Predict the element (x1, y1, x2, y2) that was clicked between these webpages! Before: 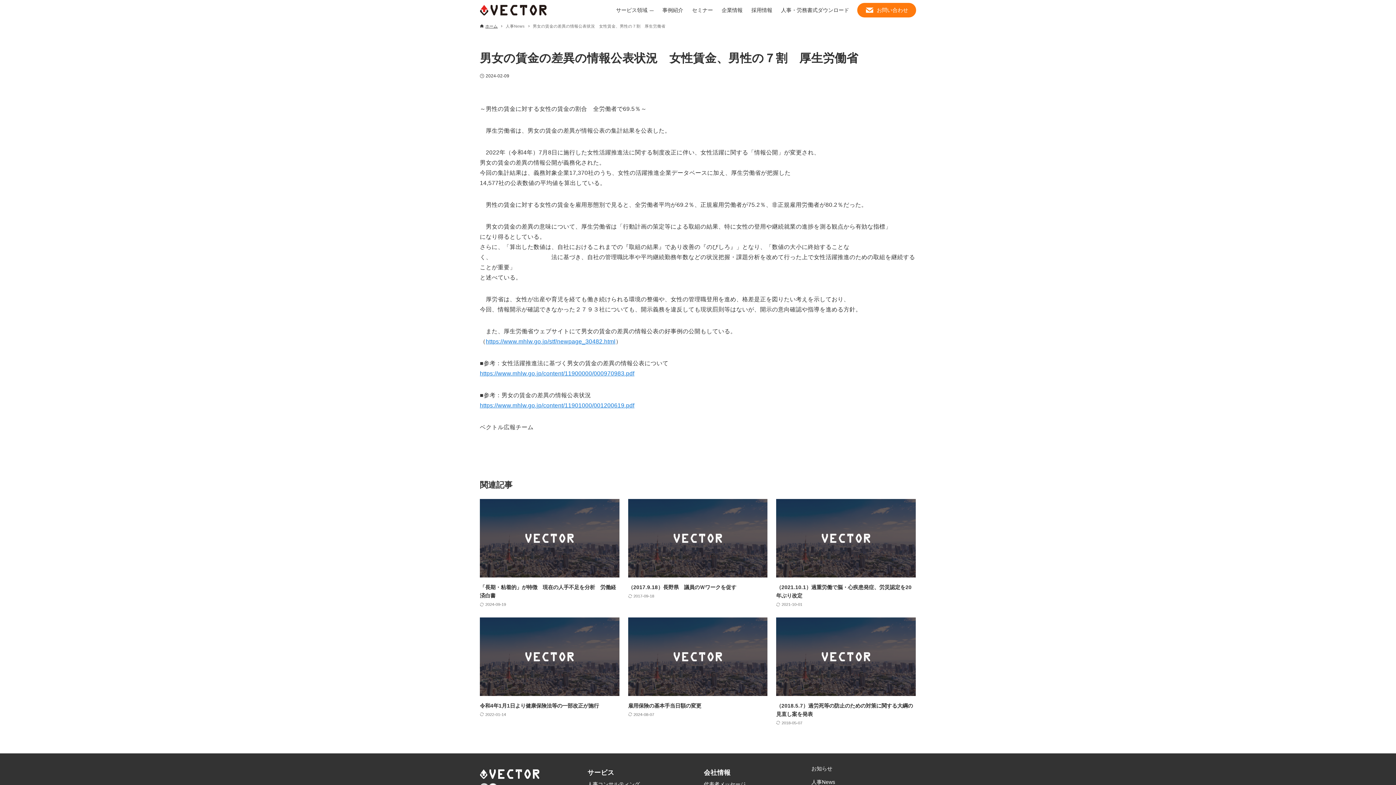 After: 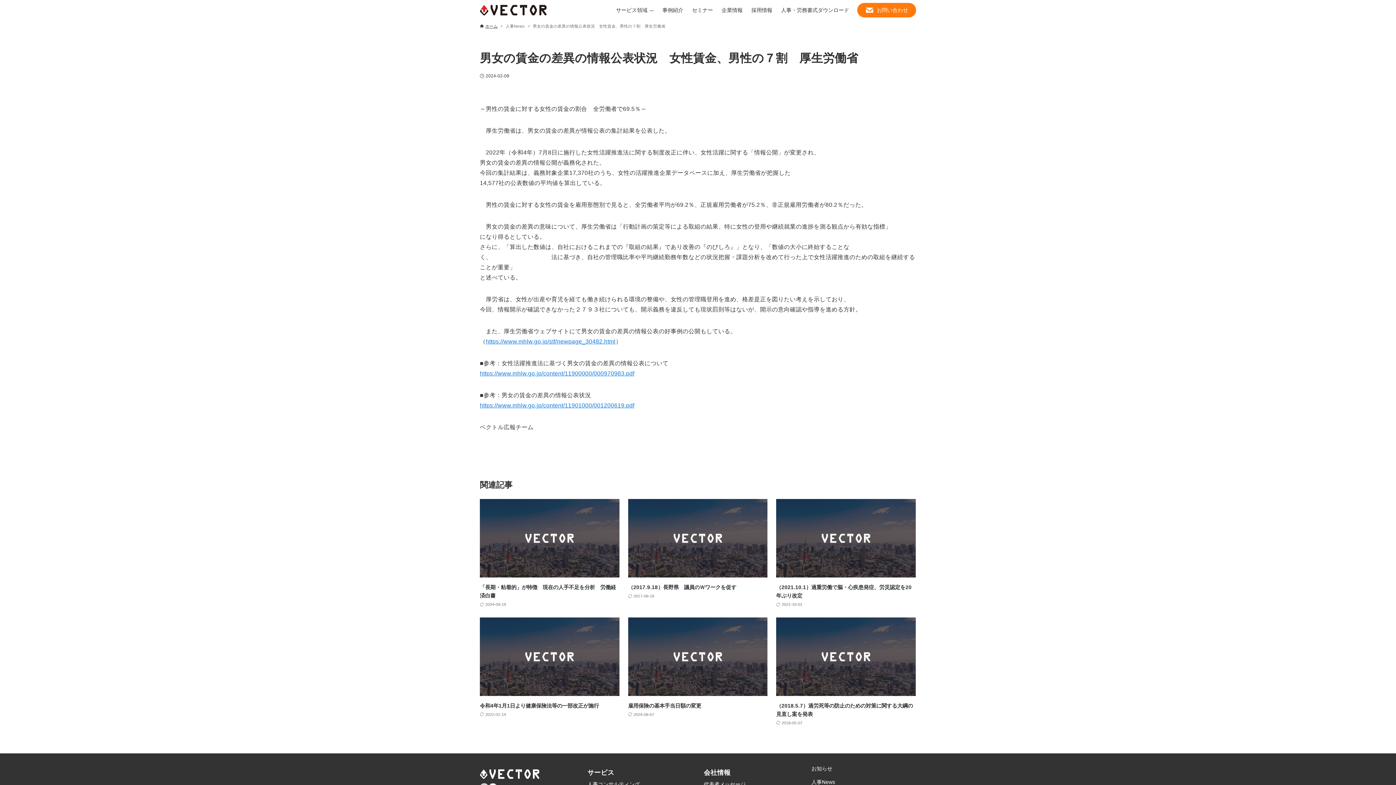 Action: label: https://www.mhlw.go.jp/content/11900000/000970983.pdf bbox: (480, 370, 634, 376)